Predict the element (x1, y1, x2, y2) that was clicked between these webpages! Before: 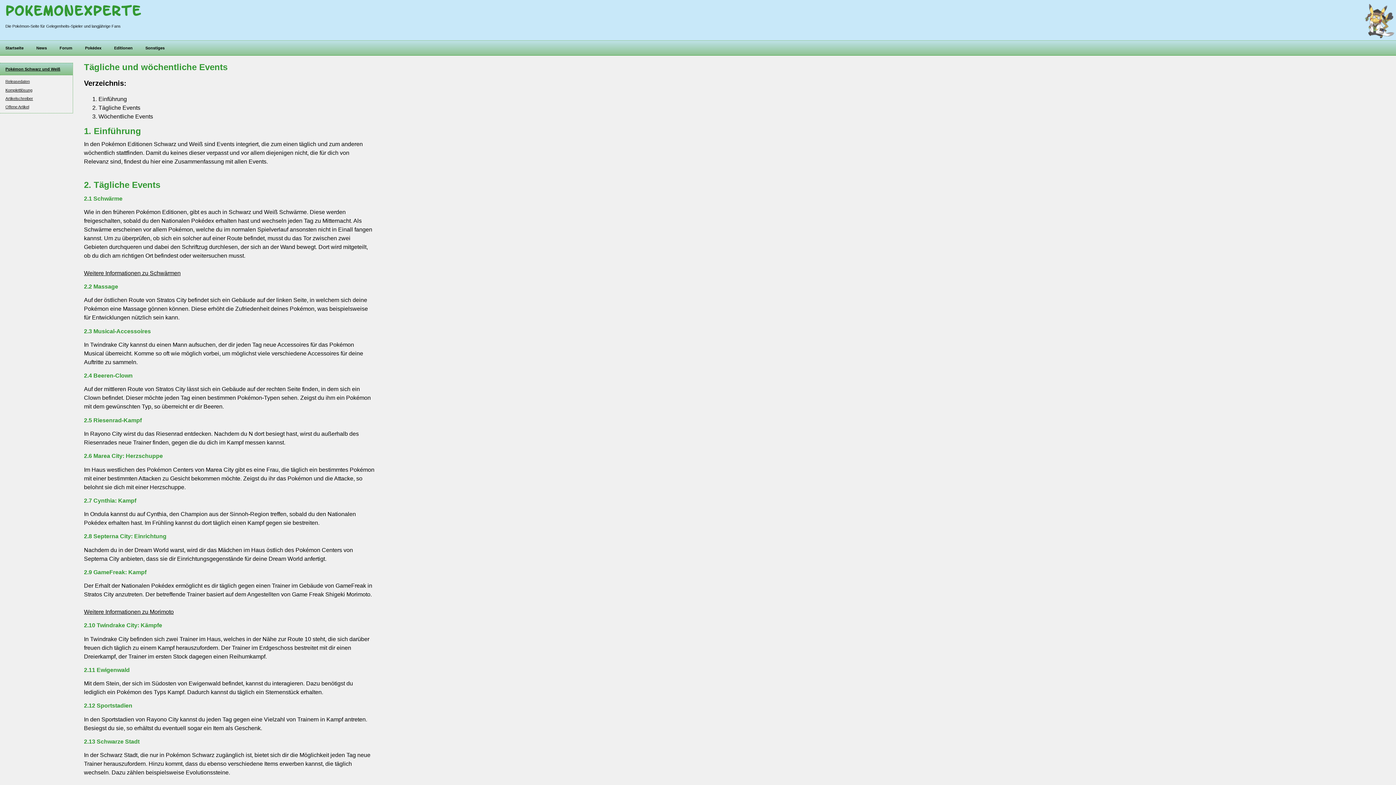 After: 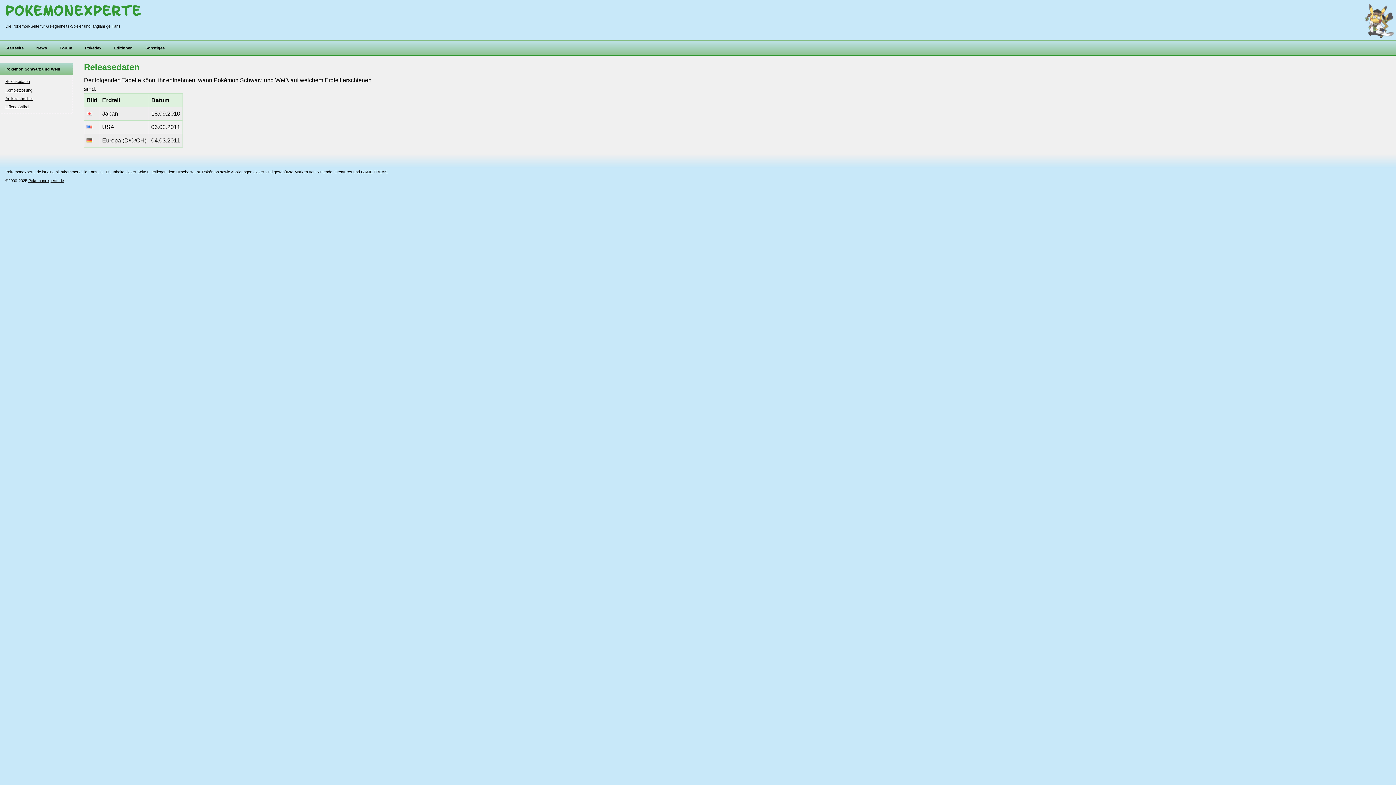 Action: label: Releasedaten bbox: (5, 79, 29, 83)